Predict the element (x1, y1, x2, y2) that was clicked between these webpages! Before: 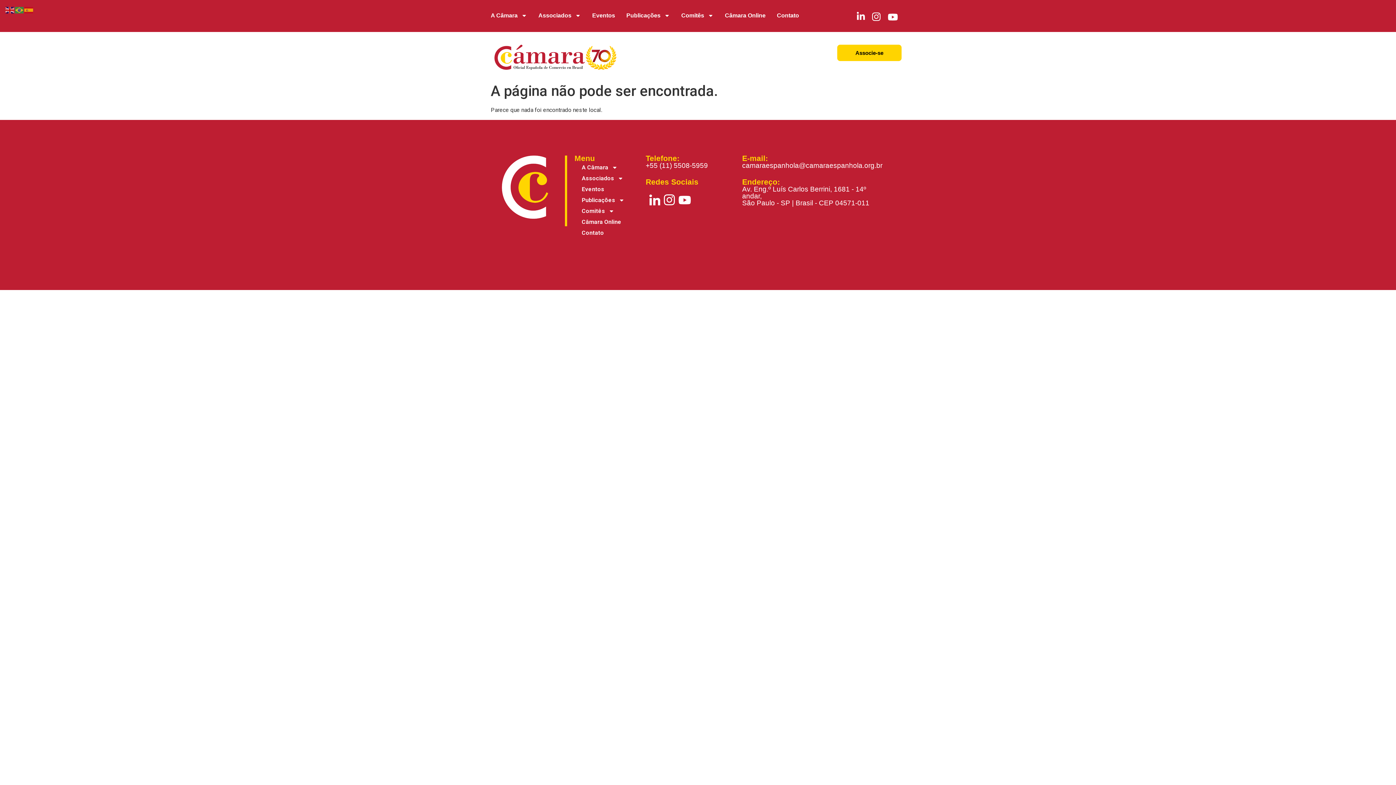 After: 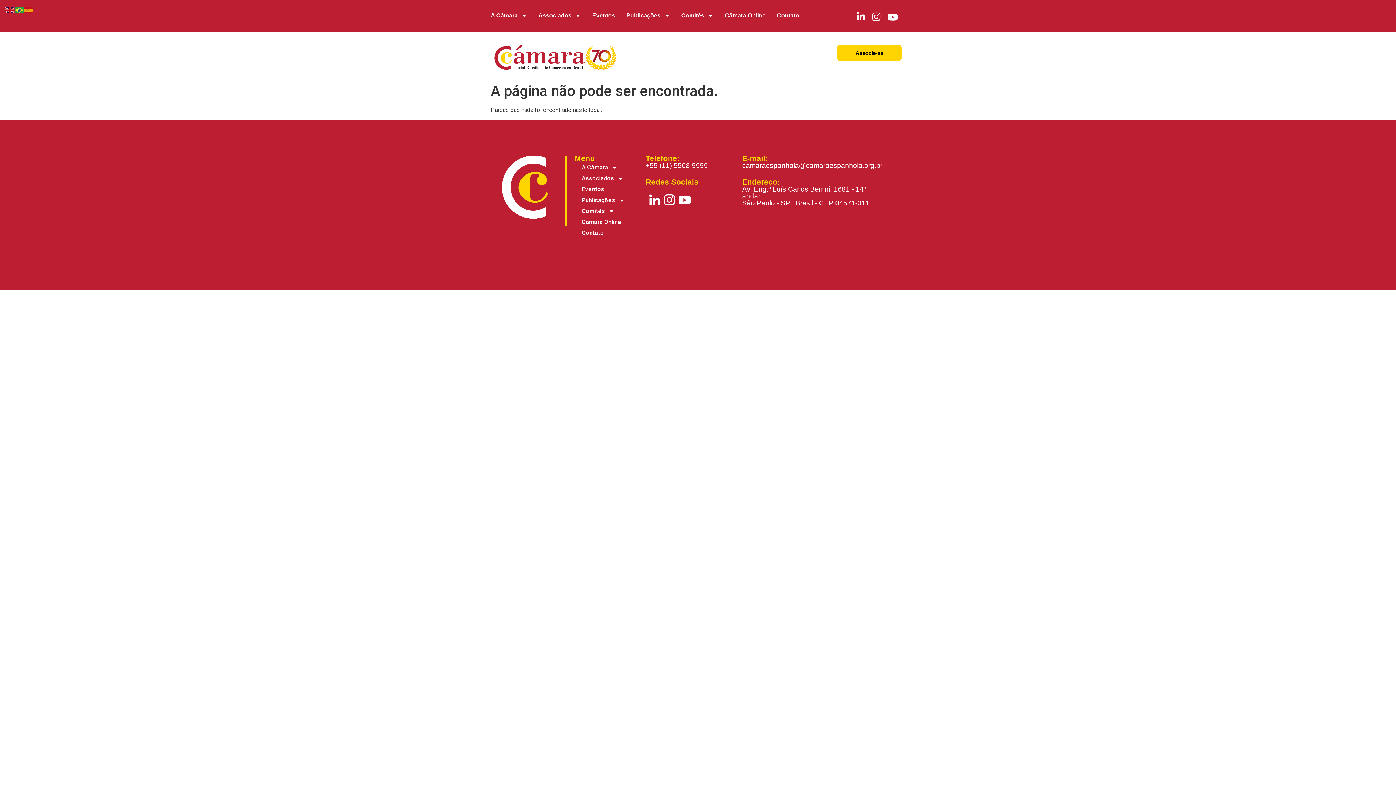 Action: bbox: (14, 6, 24, 13)